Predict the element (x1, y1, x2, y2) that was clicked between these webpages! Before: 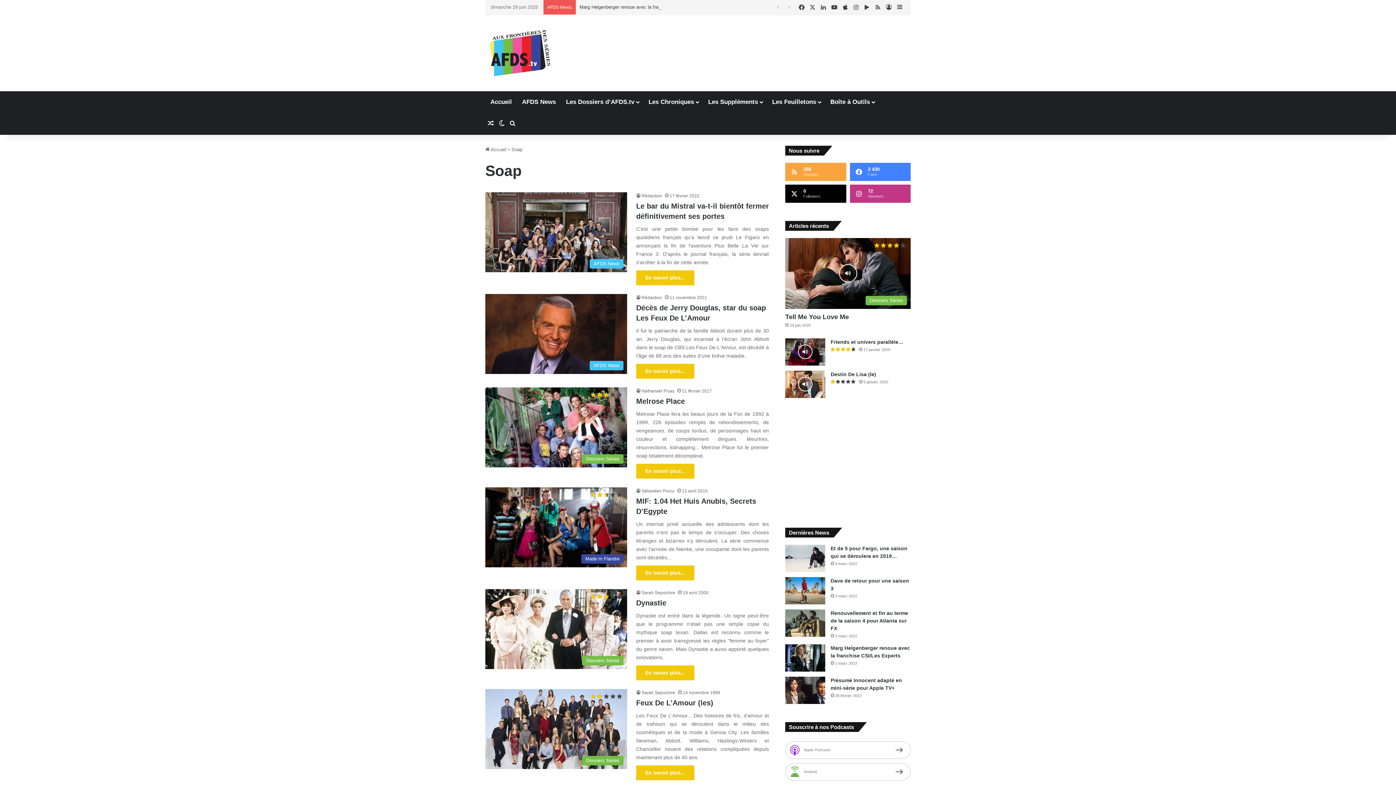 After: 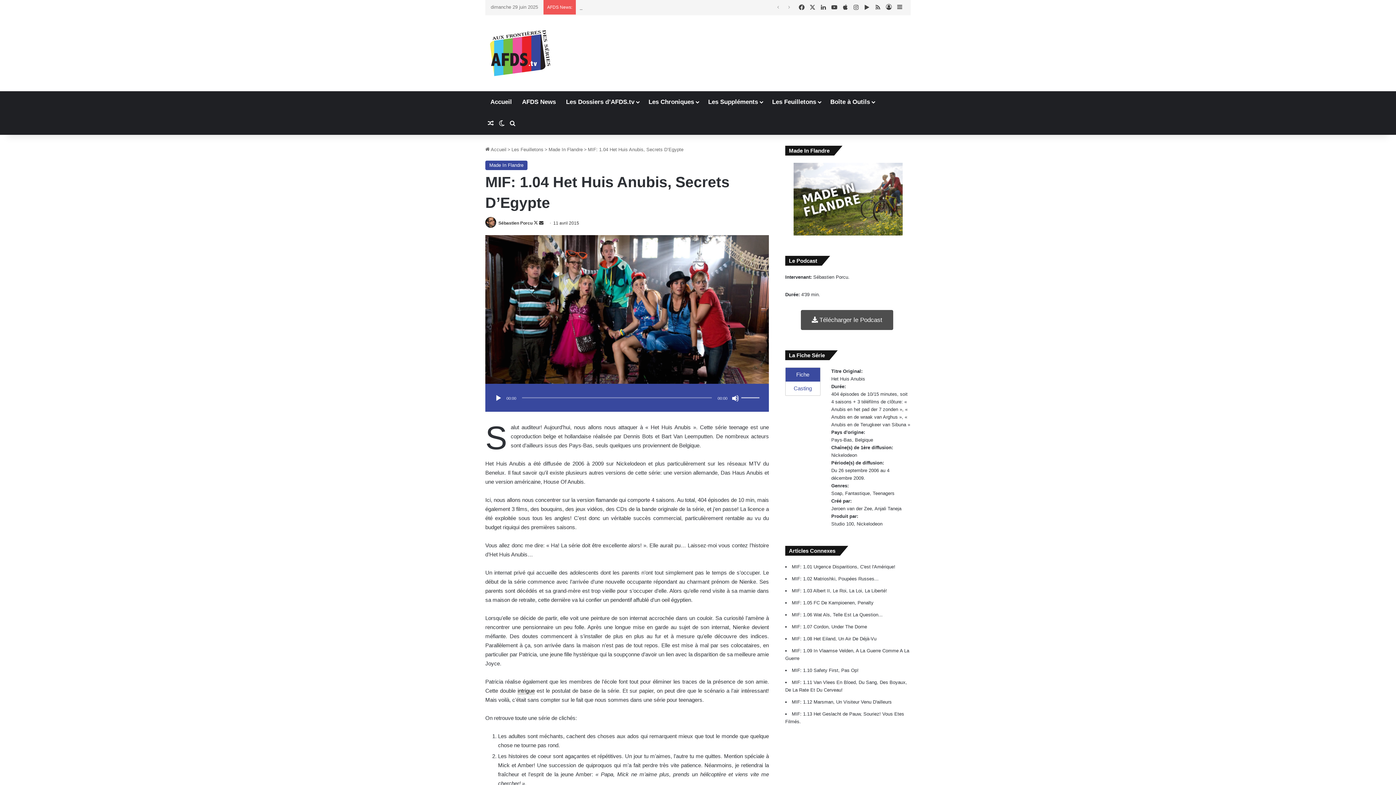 Action: label: MIF: 1.04 Het Huis Anubis, Secrets D’Egypte bbox: (485, 487, 627, 567)